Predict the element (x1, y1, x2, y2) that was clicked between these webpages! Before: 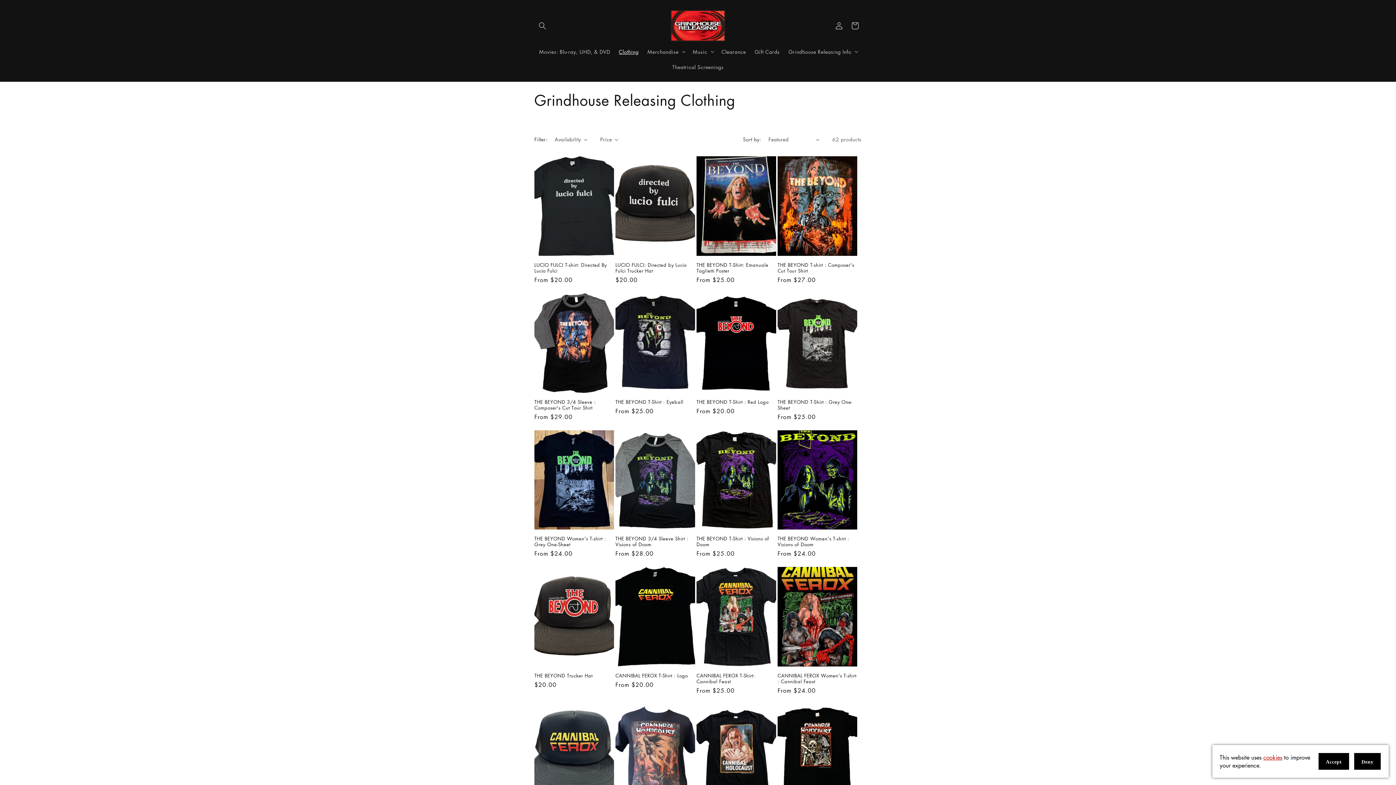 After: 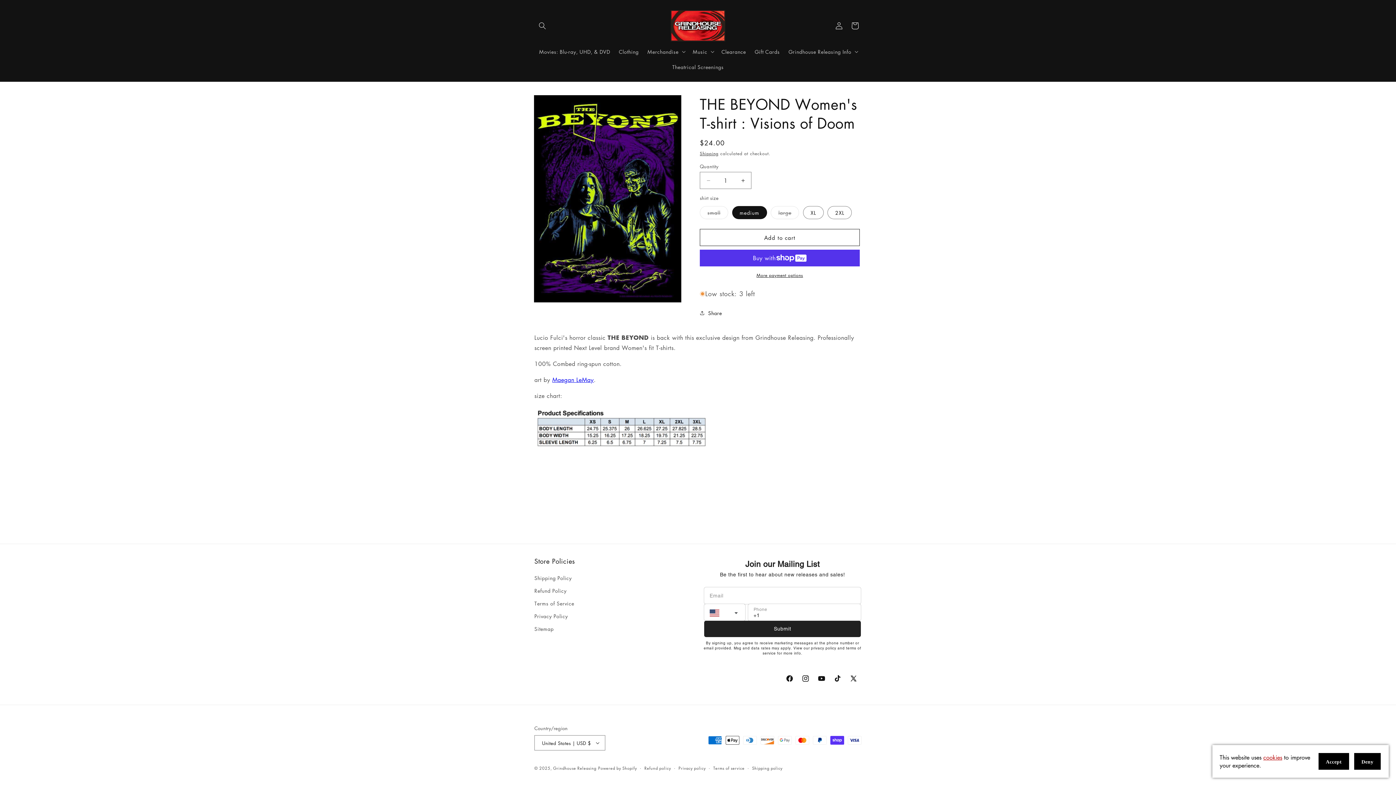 Action: label: THE BEYOND Women's T-shirt : Visions of Doom bbox: (777, 536, 857, 547)